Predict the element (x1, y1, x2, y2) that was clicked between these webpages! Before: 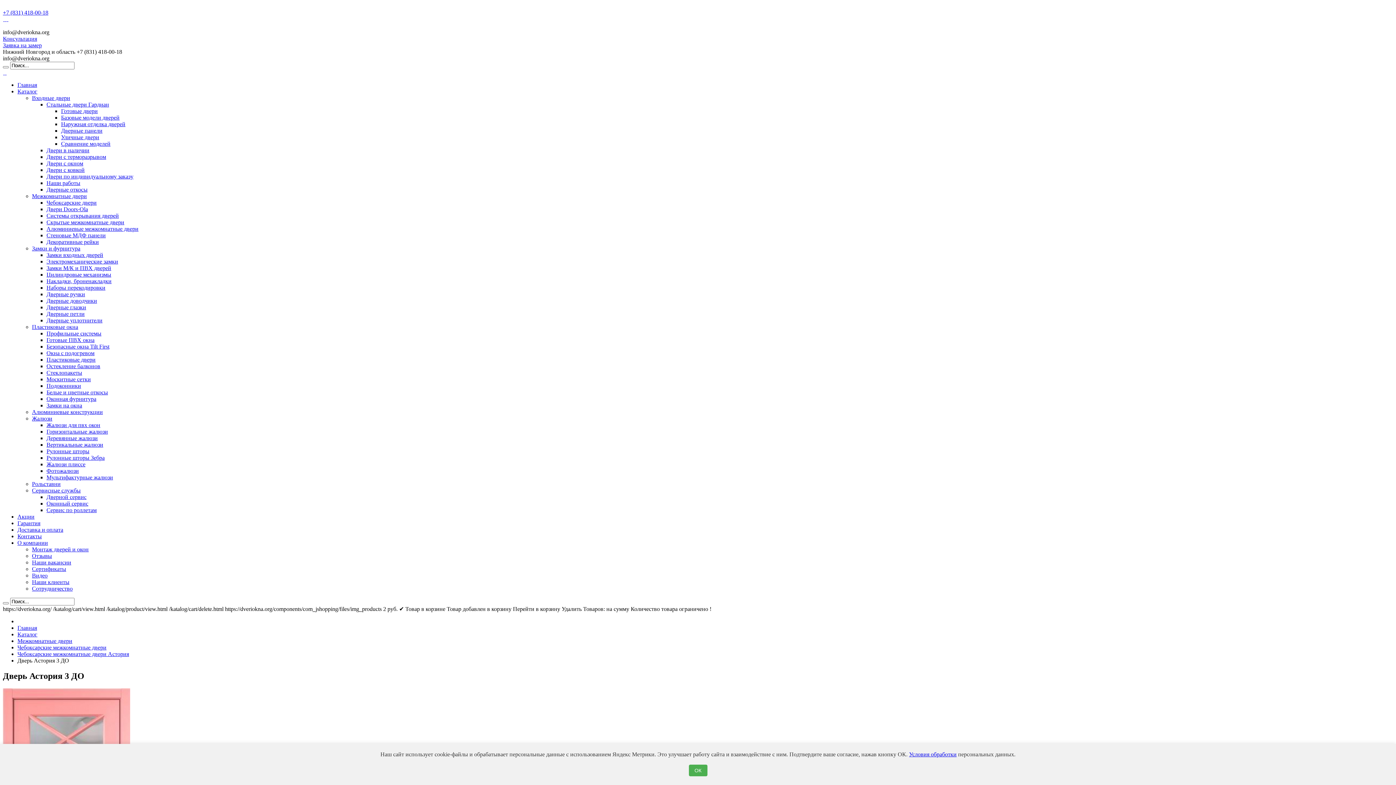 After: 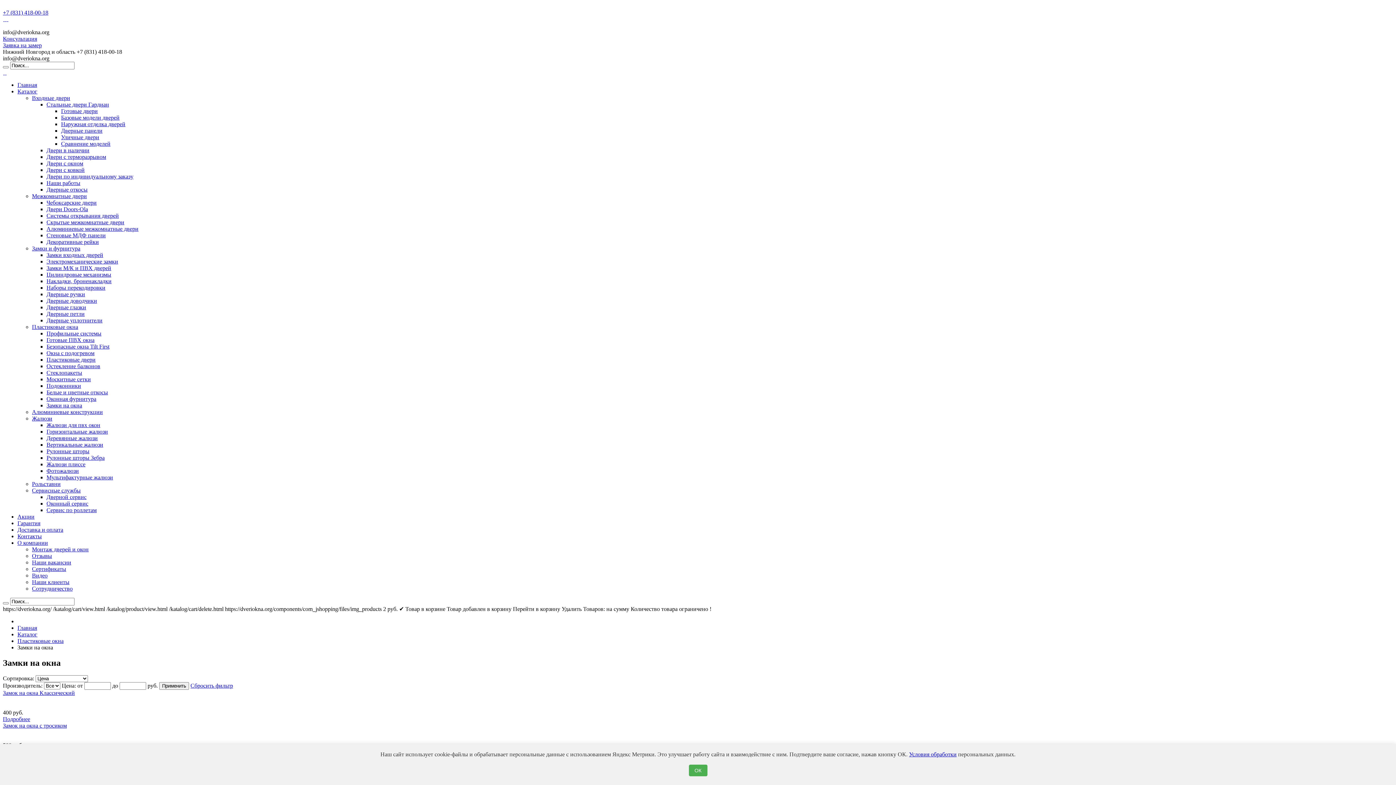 Action: bbox: (46, 402, 82, 408) label: Замки на окна